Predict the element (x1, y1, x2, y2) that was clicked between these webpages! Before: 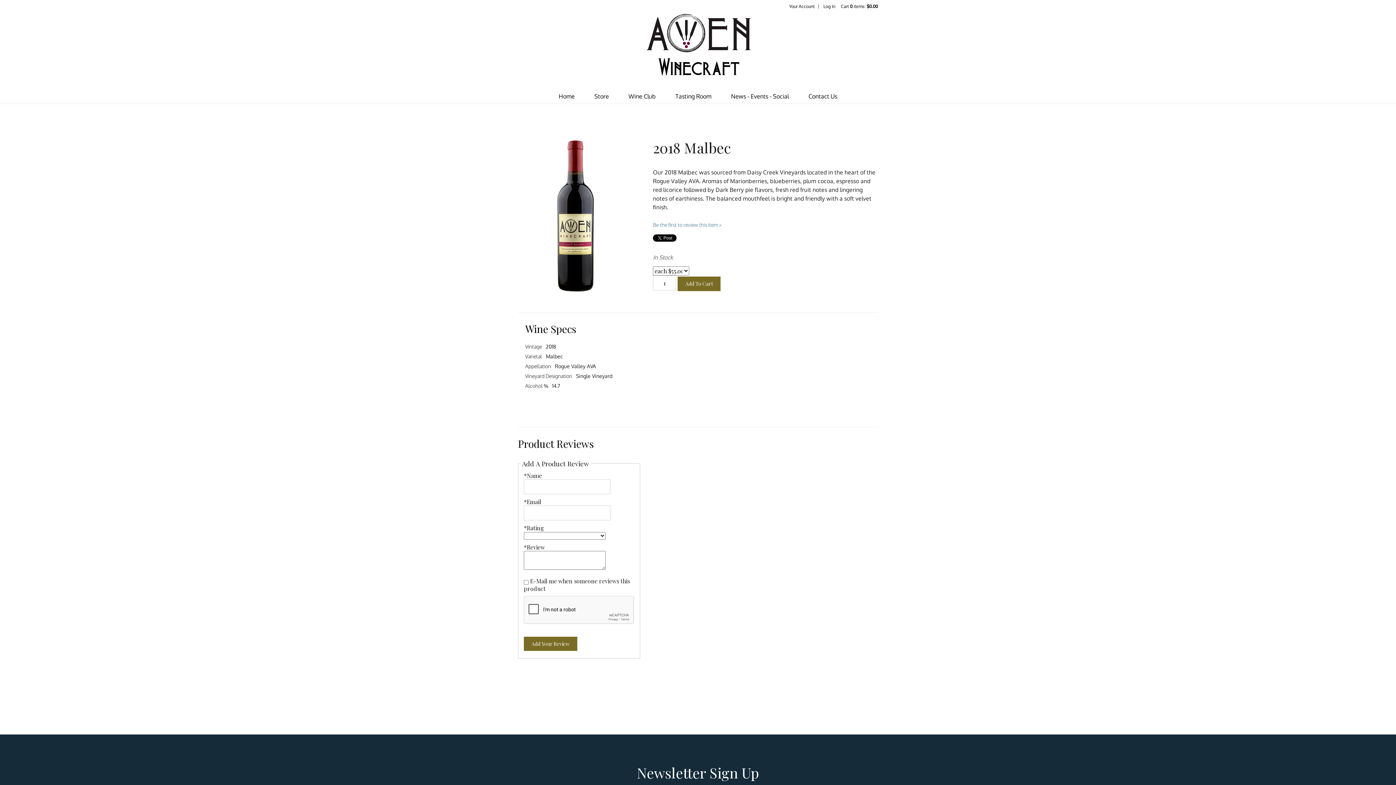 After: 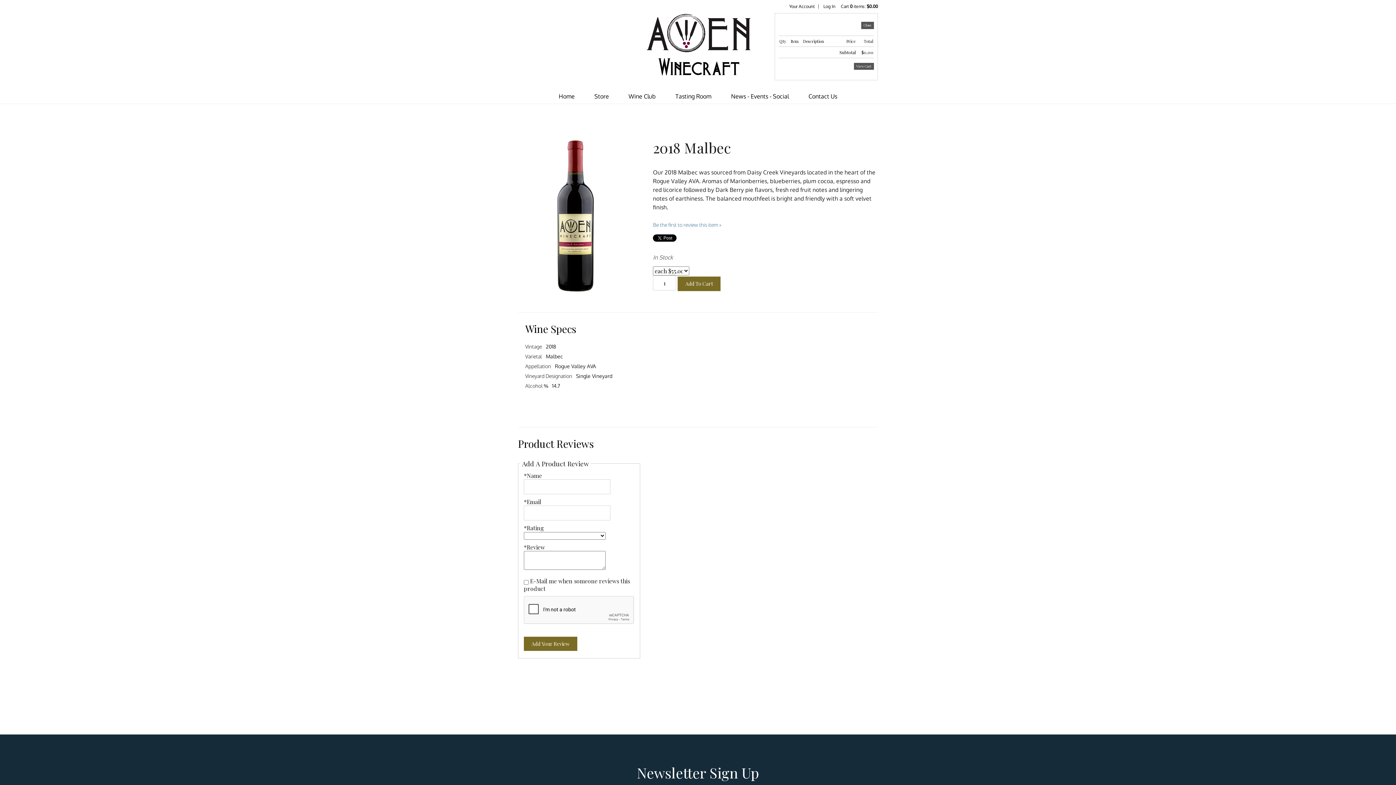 Action: label: 0 items in cart, $0.00 total bbox: (841, 3, 878, 9)